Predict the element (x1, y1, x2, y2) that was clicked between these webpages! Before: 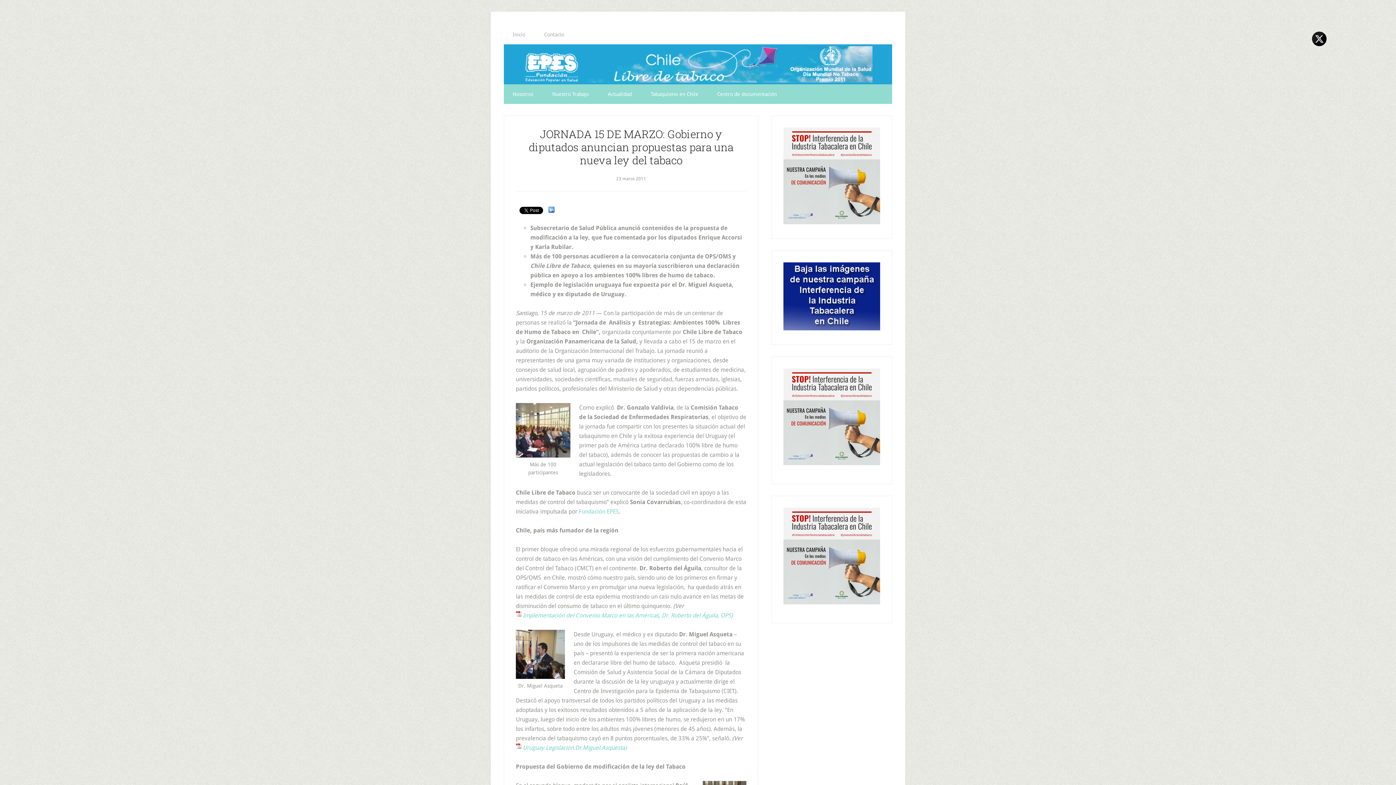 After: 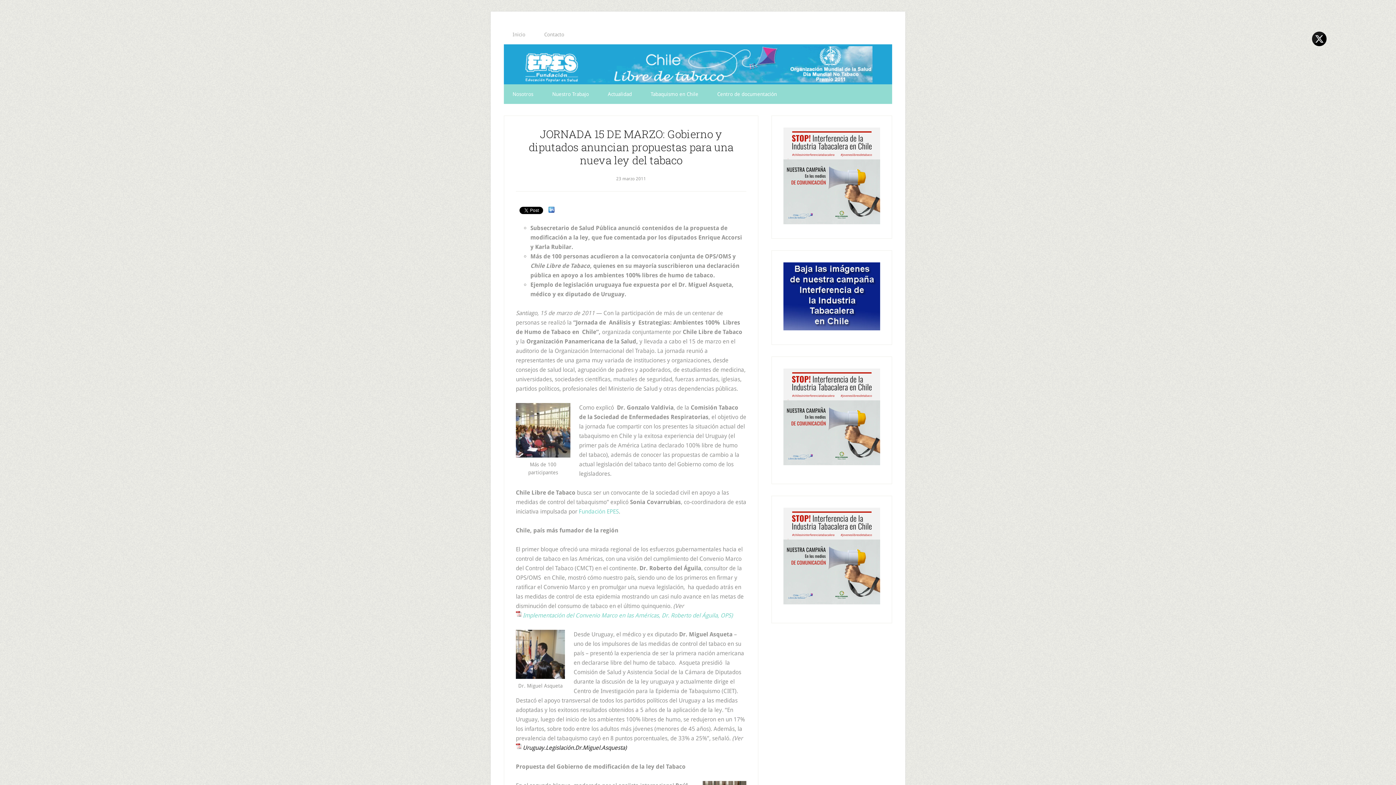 Action: bbox: (516, 743, 626, 753) label: Uruguay.Legislación.Dr.Miguel.Asquesta)